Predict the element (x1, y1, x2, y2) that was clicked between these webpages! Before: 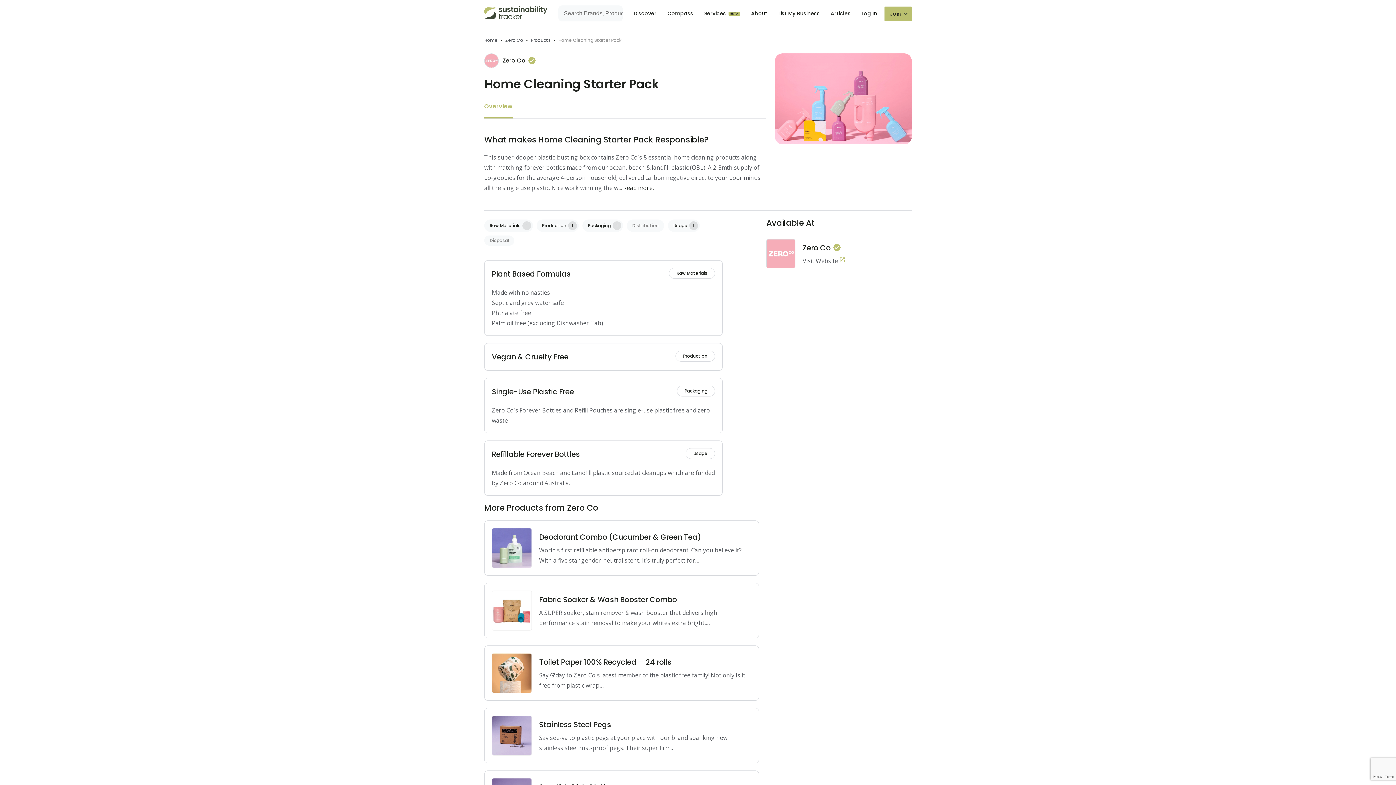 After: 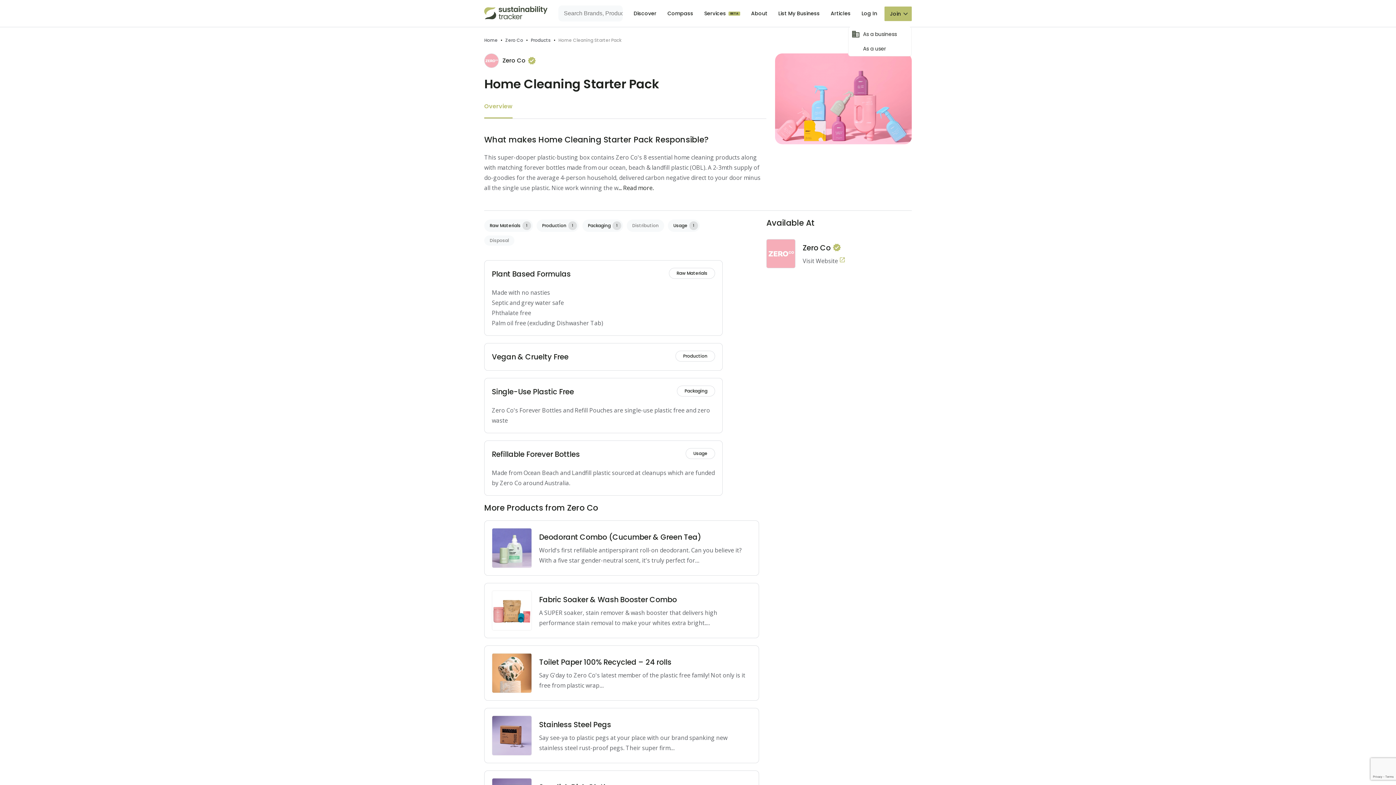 Action: bbox: (884, 6, 912, 20) label: Join